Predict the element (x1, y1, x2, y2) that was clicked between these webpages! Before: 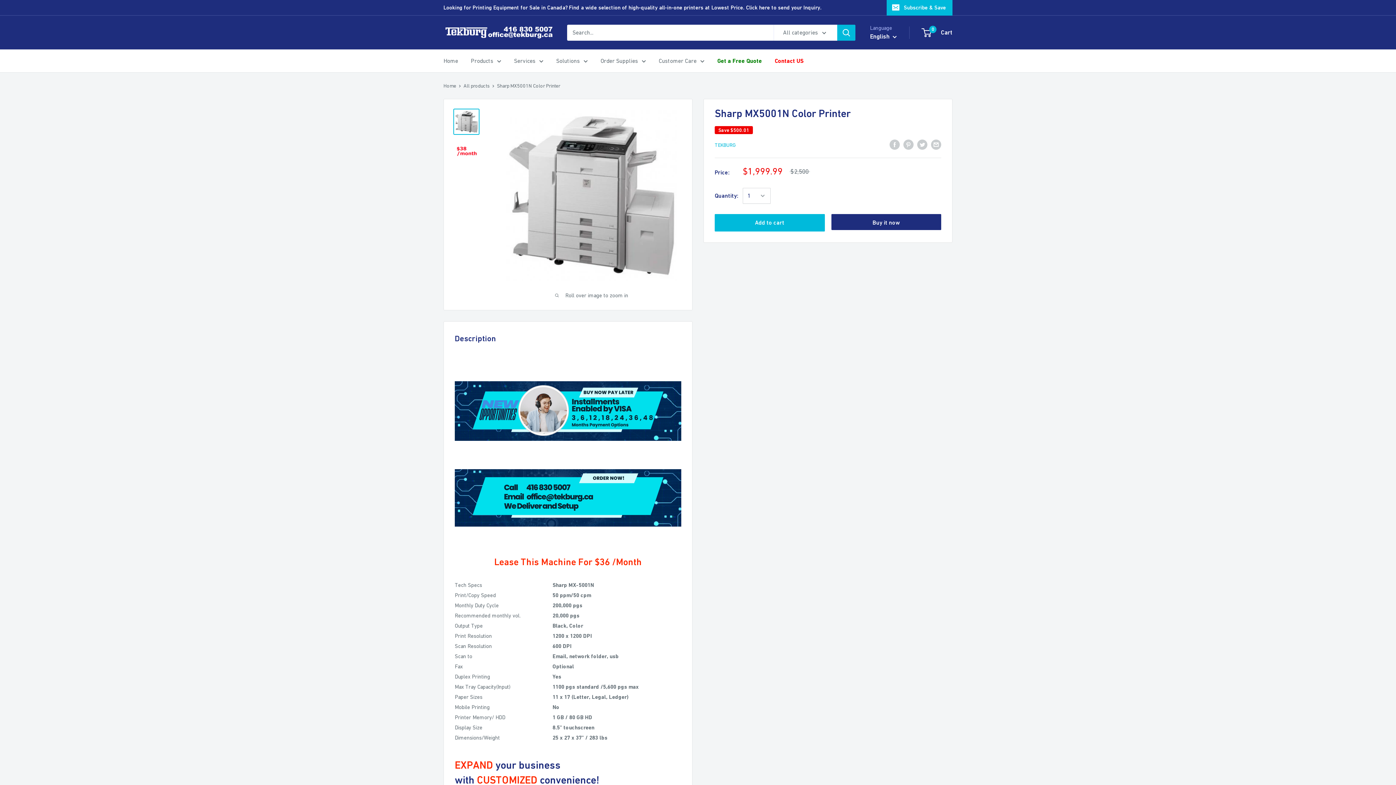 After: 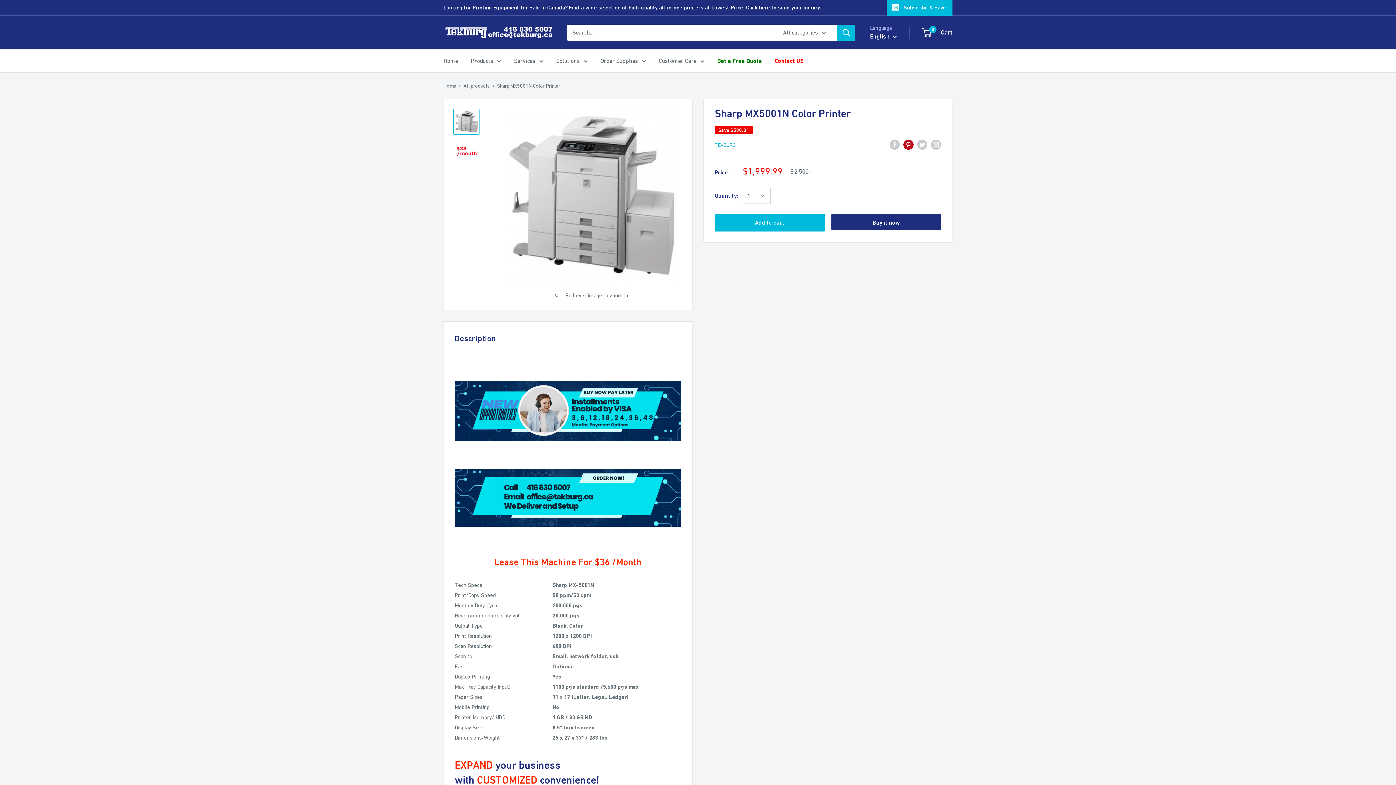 Action: label: Pin on Pinterest bbox: (903, 138, 913, 149)